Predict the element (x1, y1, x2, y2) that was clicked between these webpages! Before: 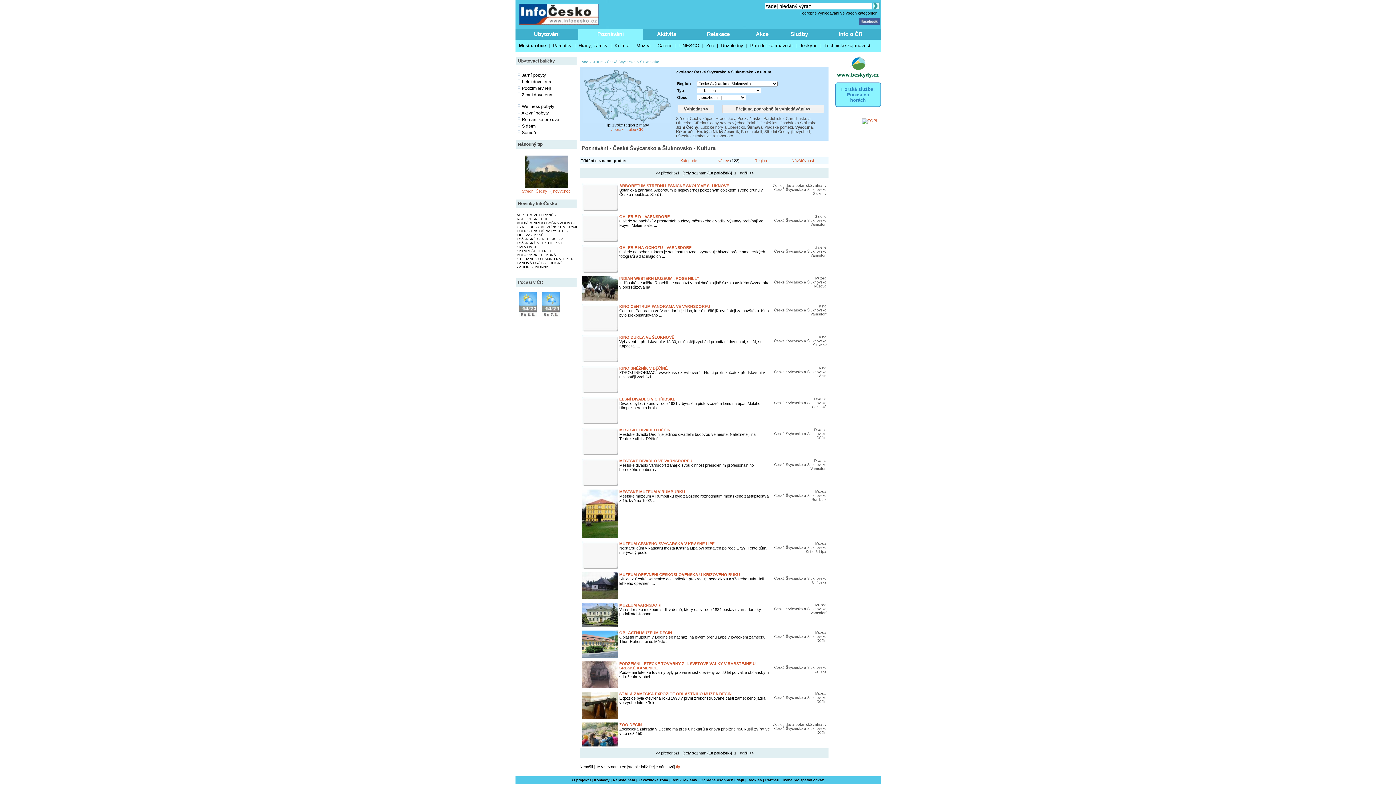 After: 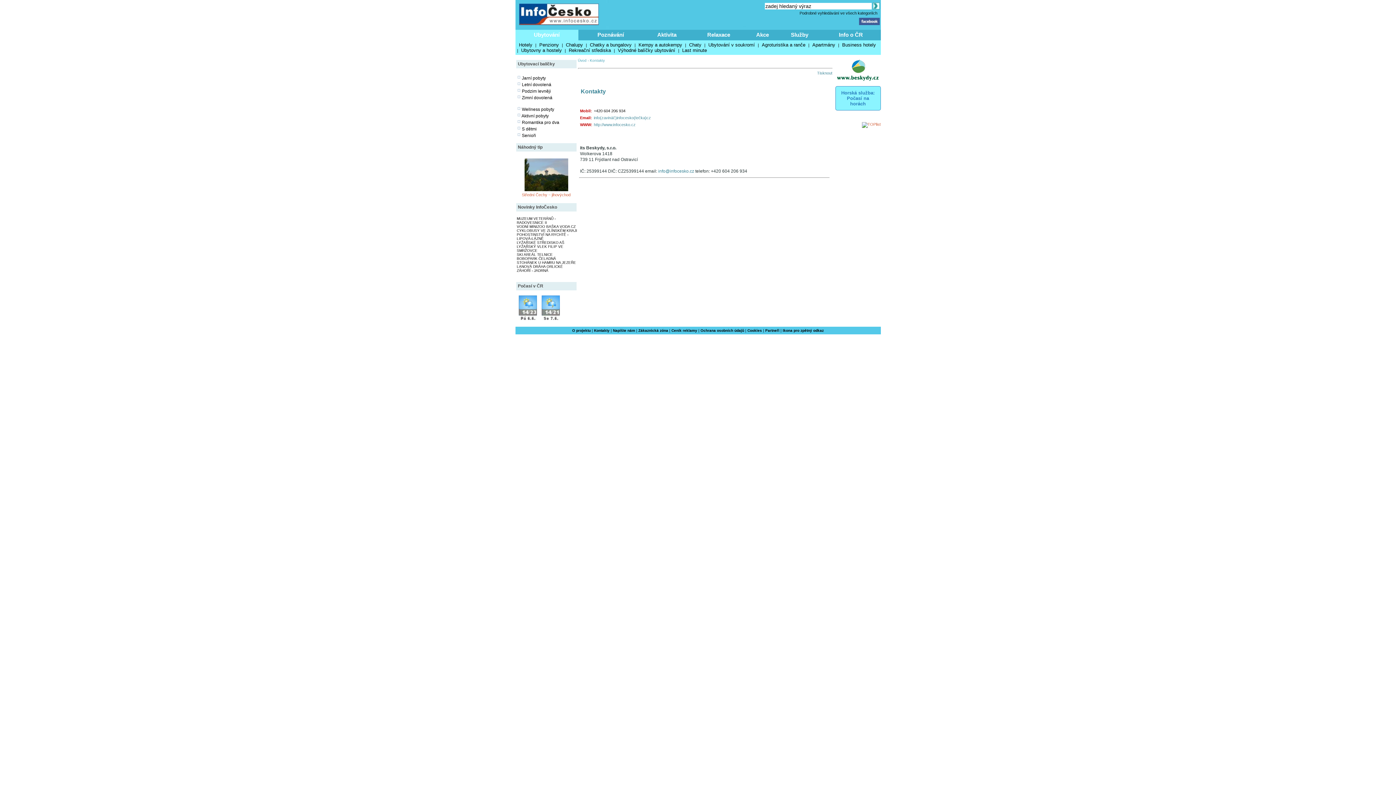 Action: label: Kontakty bbox: (594, 778, 609, 782)